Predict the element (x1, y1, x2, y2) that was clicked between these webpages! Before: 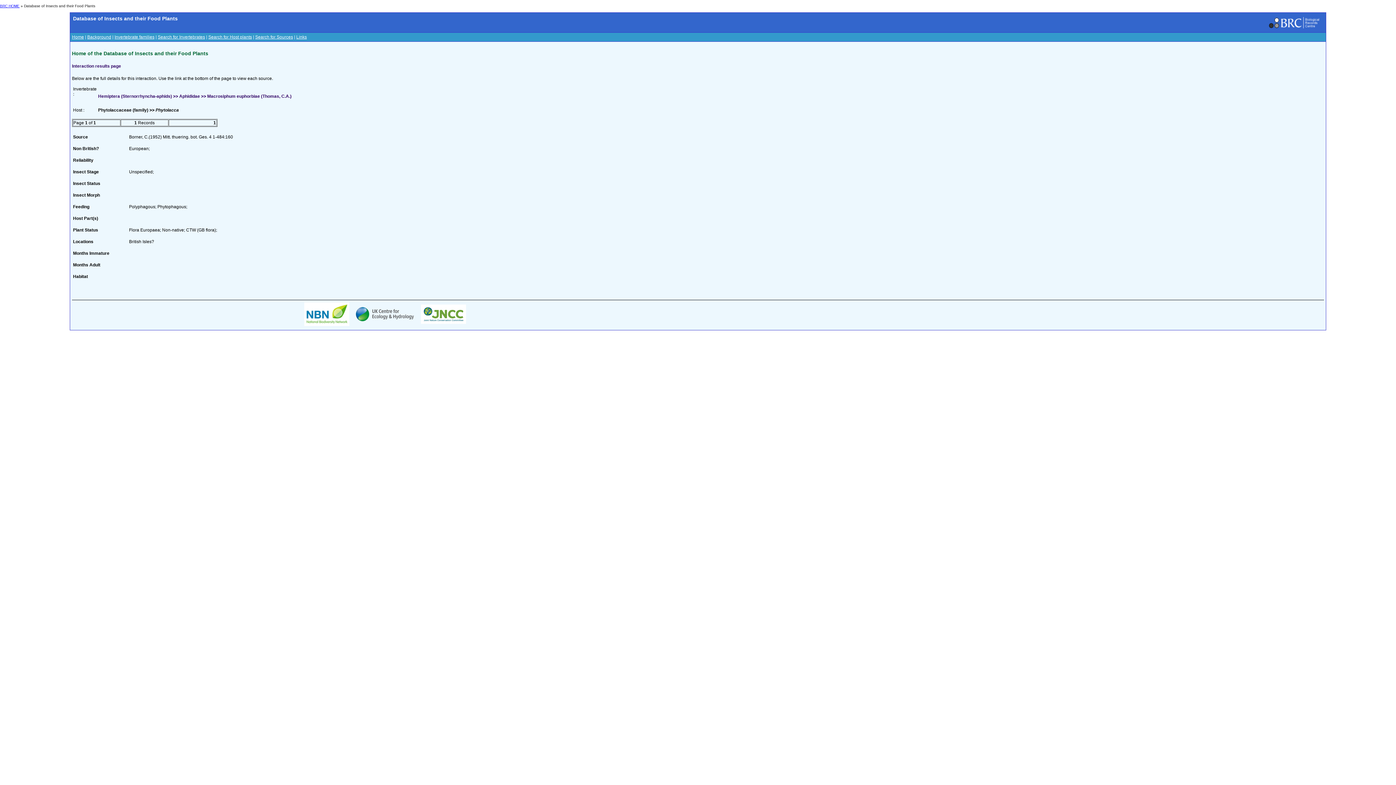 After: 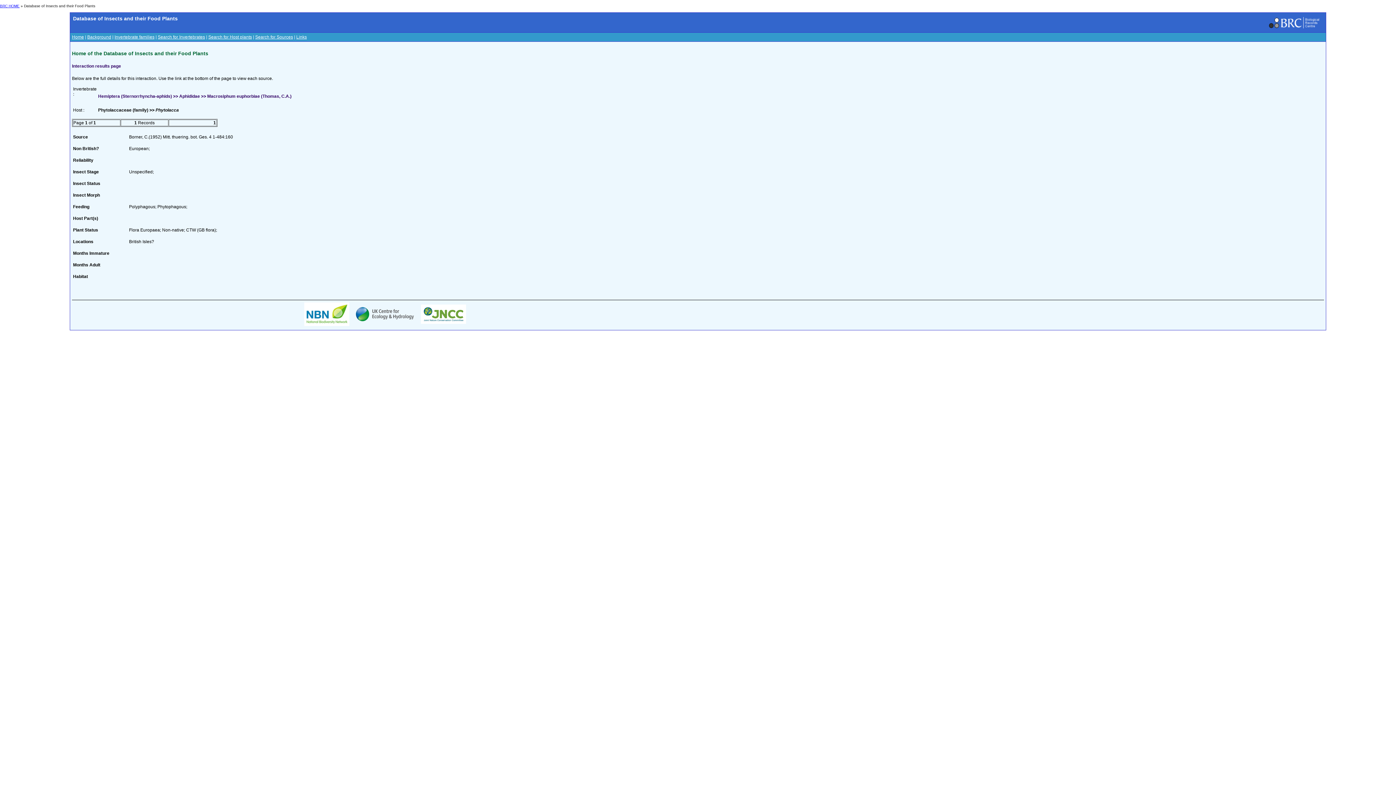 Action: bbox: (420, 319, 466, 324)